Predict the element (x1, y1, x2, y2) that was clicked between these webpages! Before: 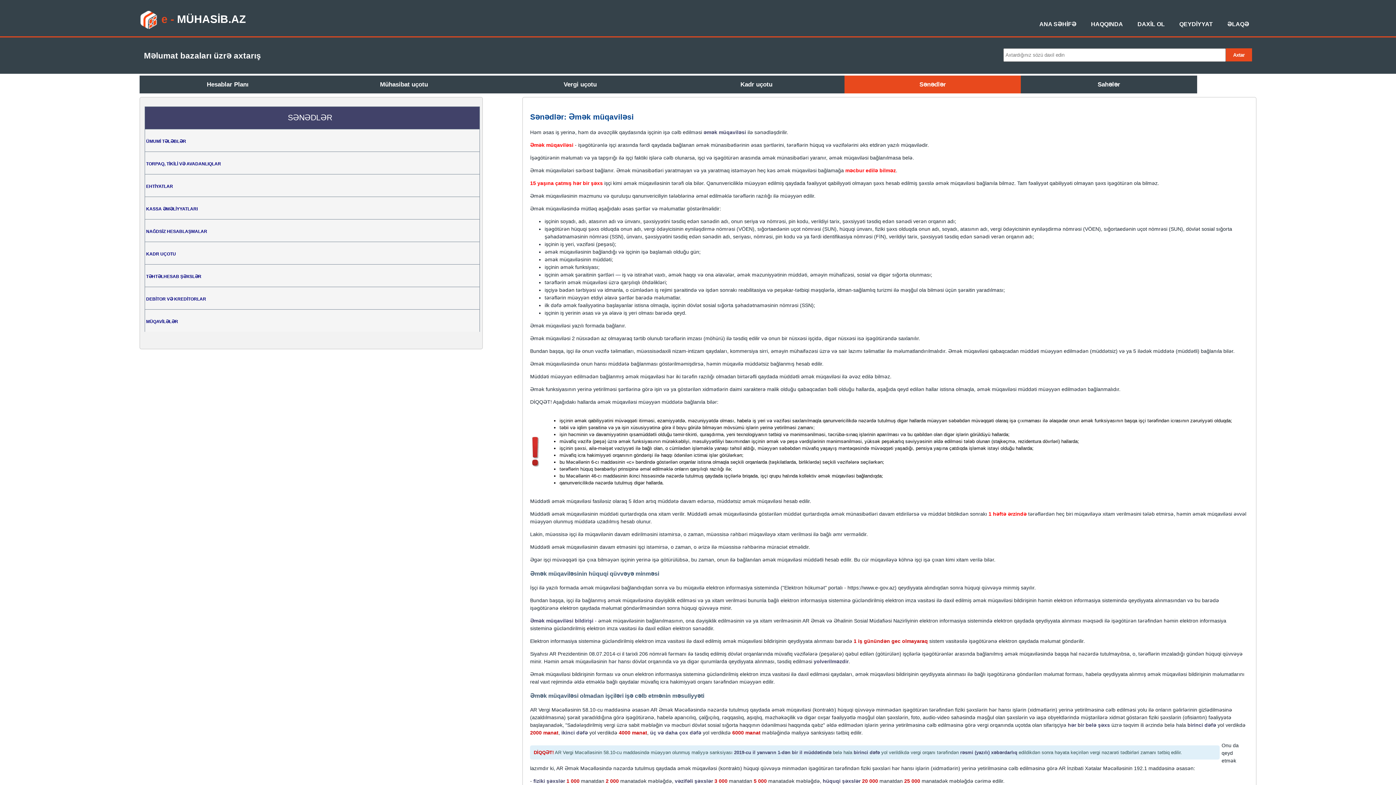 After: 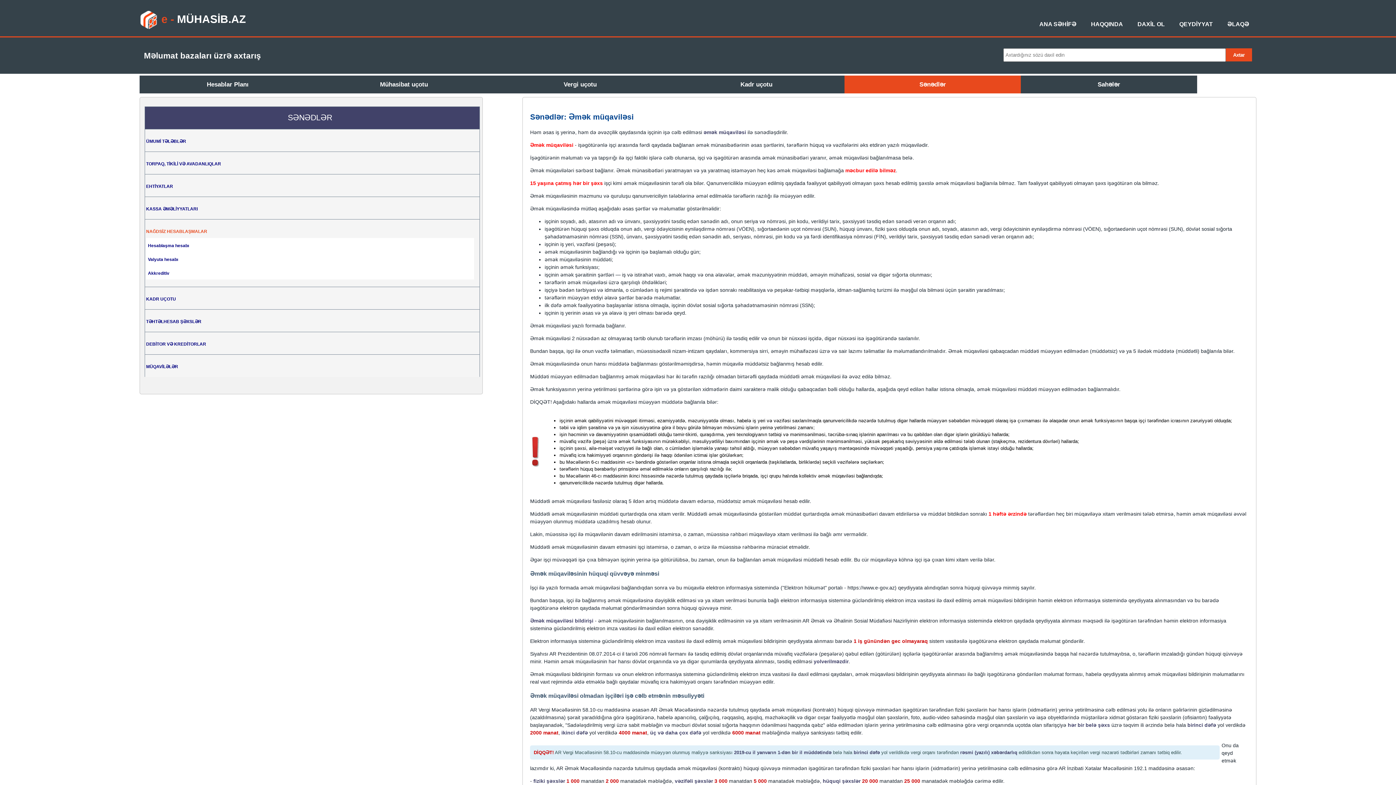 Action: bbox: (146, 229, 207, 234) label: NAĞDSİZ HESABLAŞMALAR